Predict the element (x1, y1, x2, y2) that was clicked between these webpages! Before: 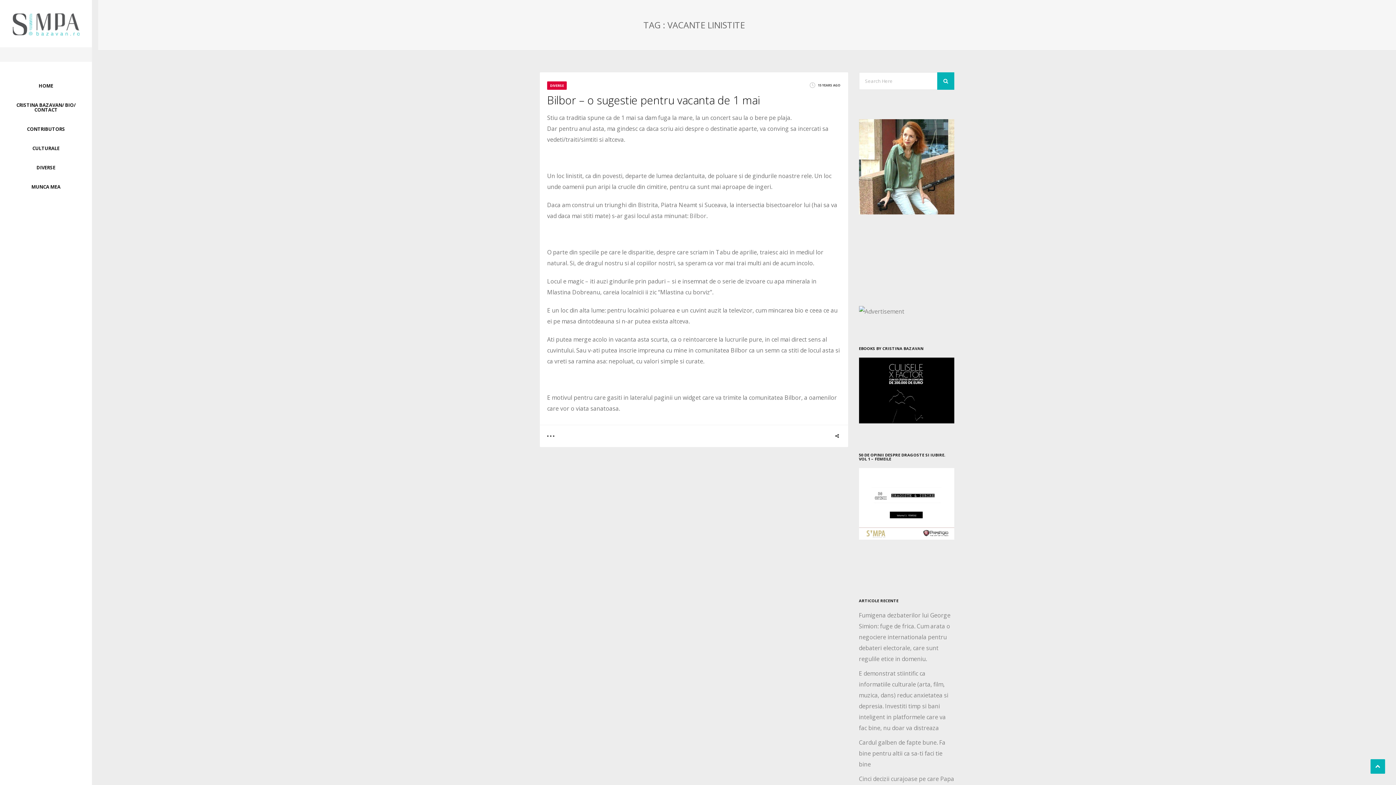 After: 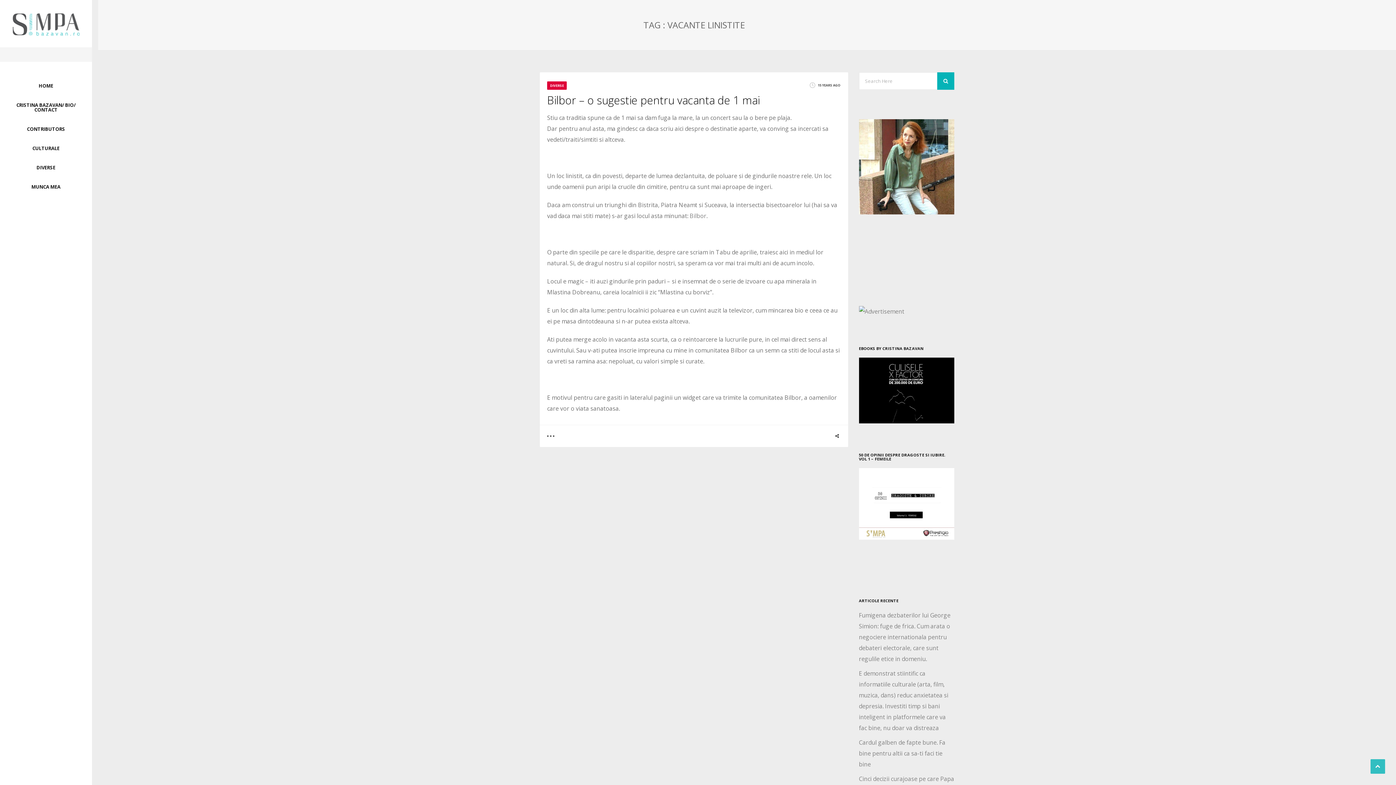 Action: bbox: (1370, 759, 1385, 774)